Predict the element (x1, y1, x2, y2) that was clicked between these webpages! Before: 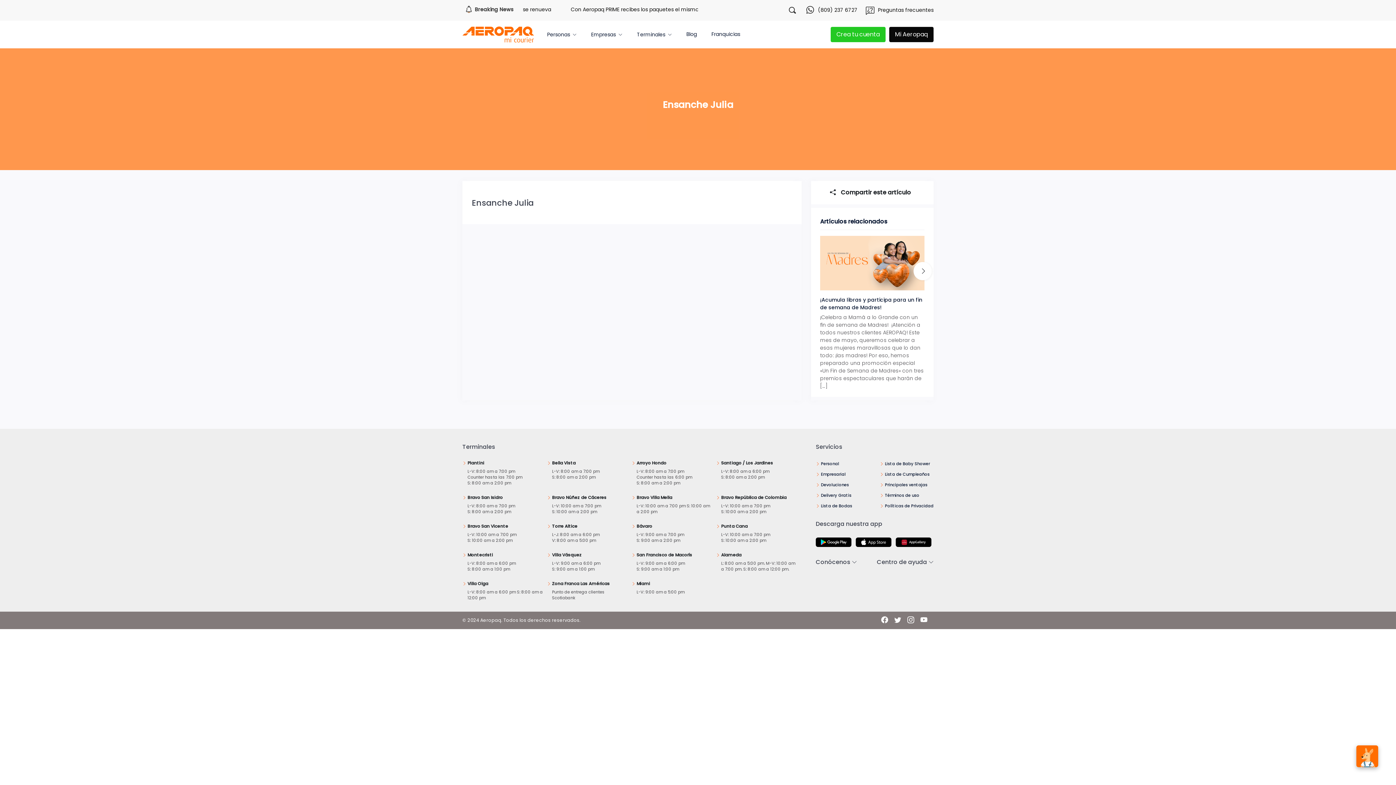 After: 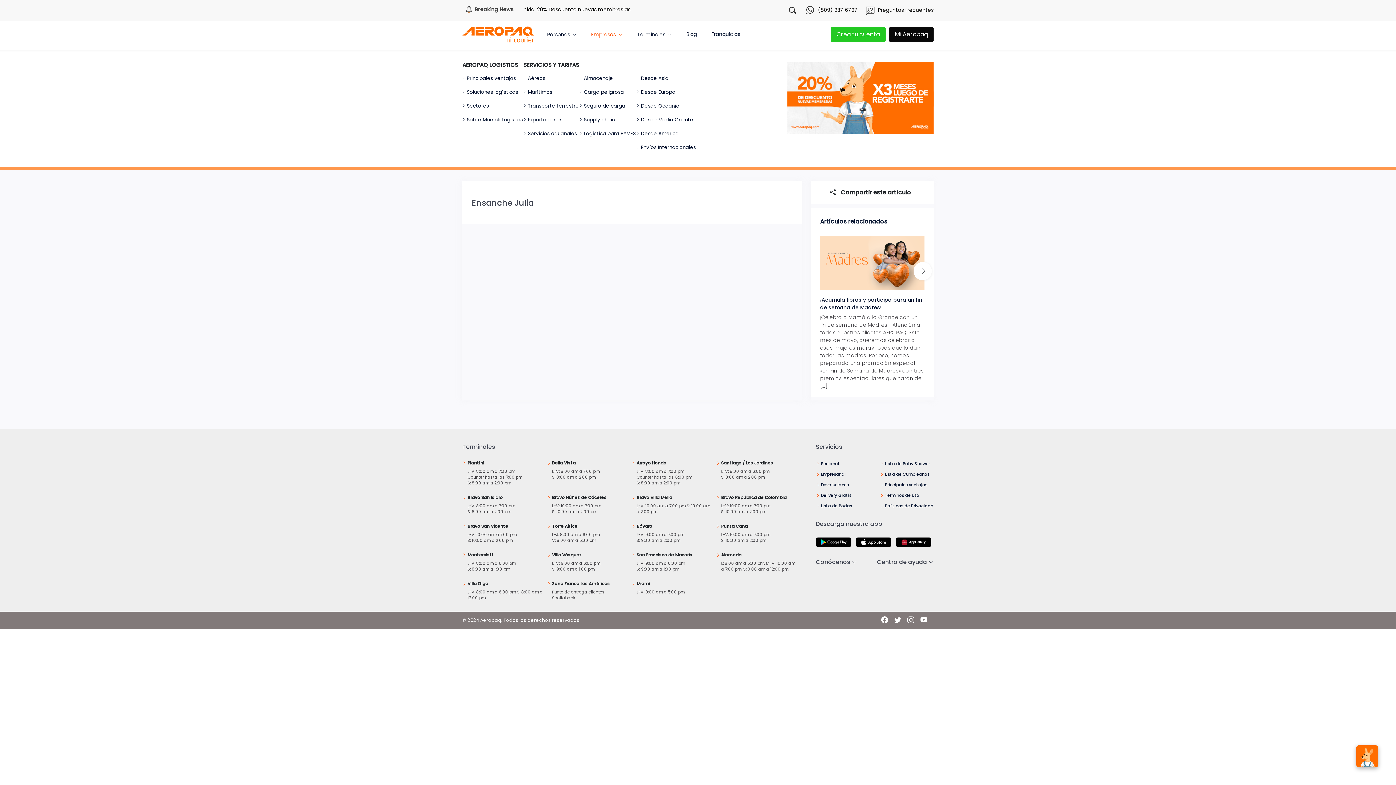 Action: bbox: (584, 30, 629, 38) label: Empresas